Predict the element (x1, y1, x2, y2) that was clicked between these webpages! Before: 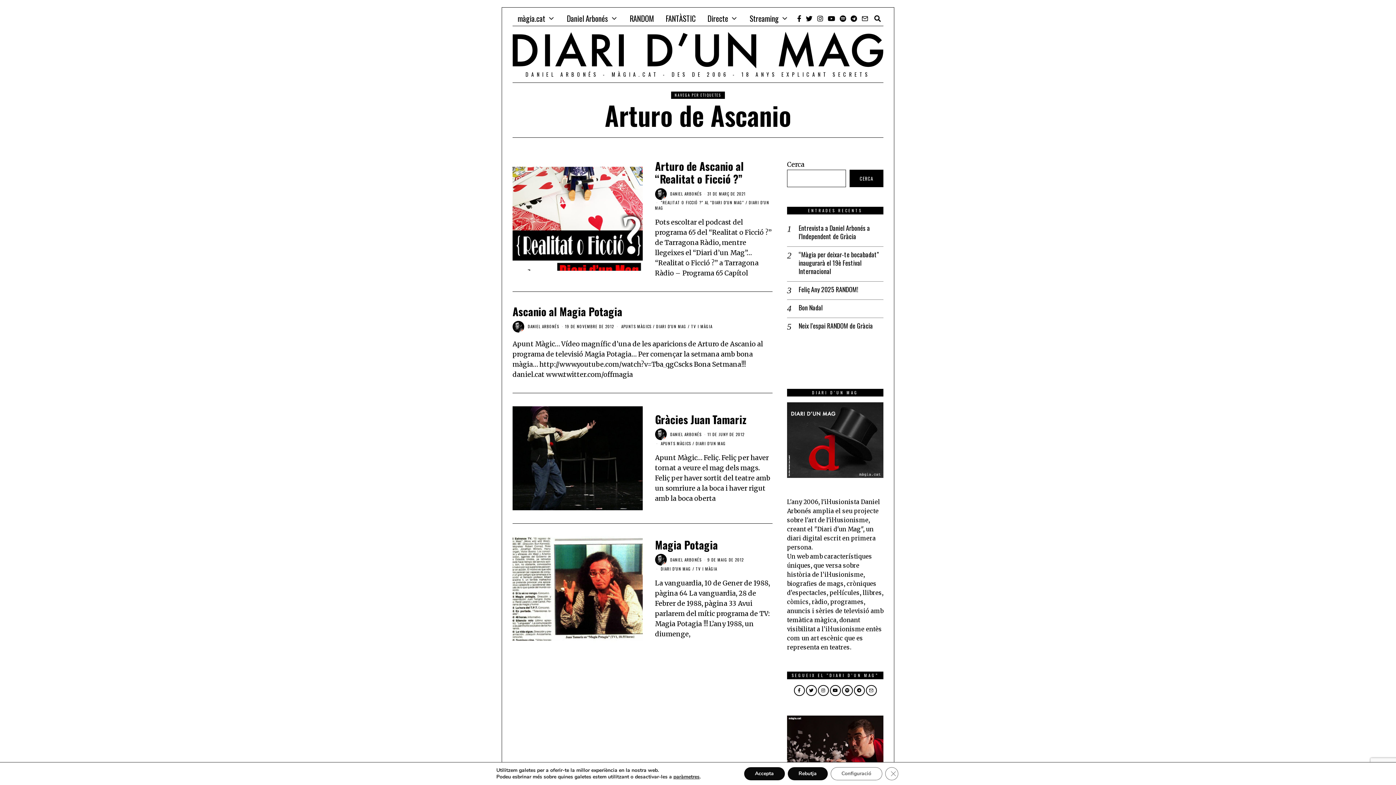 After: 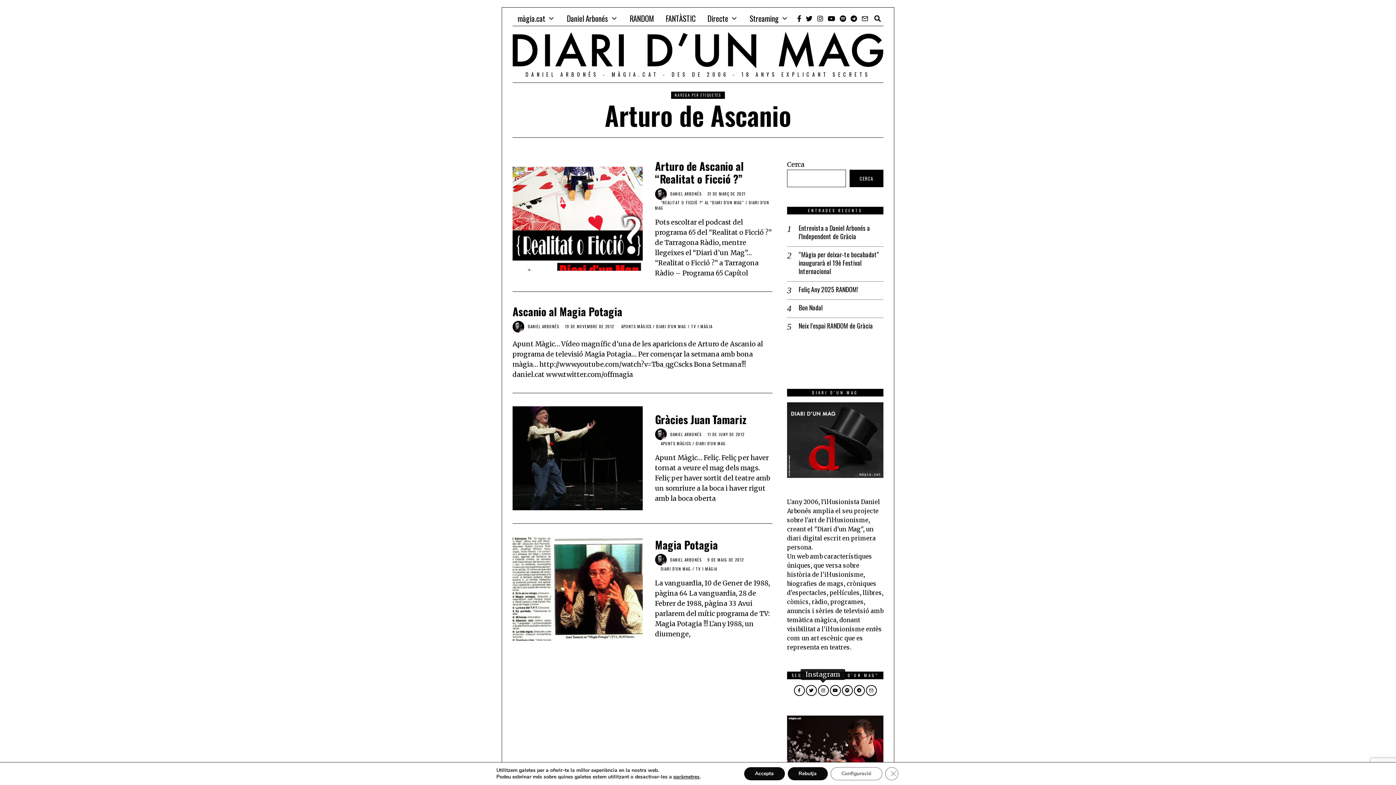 Action: bbox: (818, 685, 828, 696)